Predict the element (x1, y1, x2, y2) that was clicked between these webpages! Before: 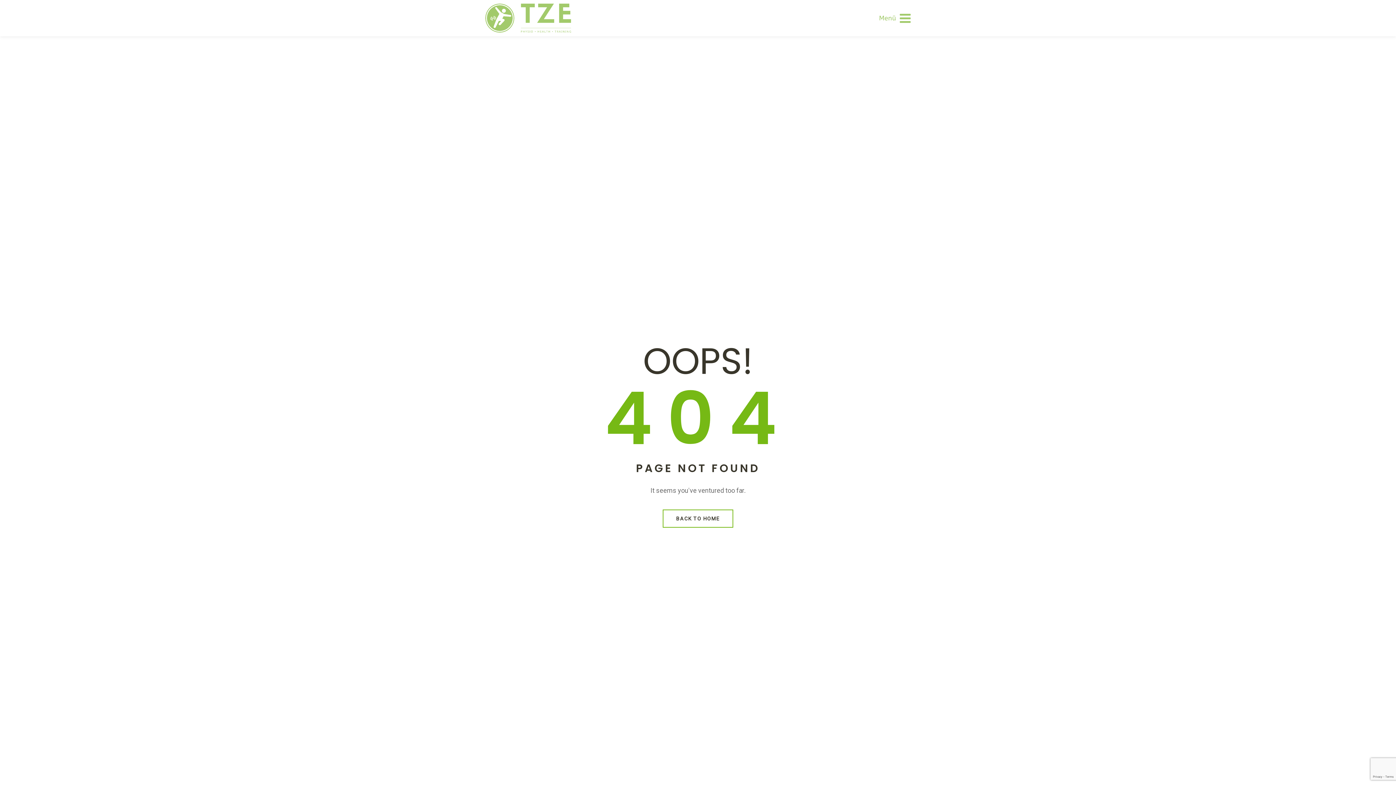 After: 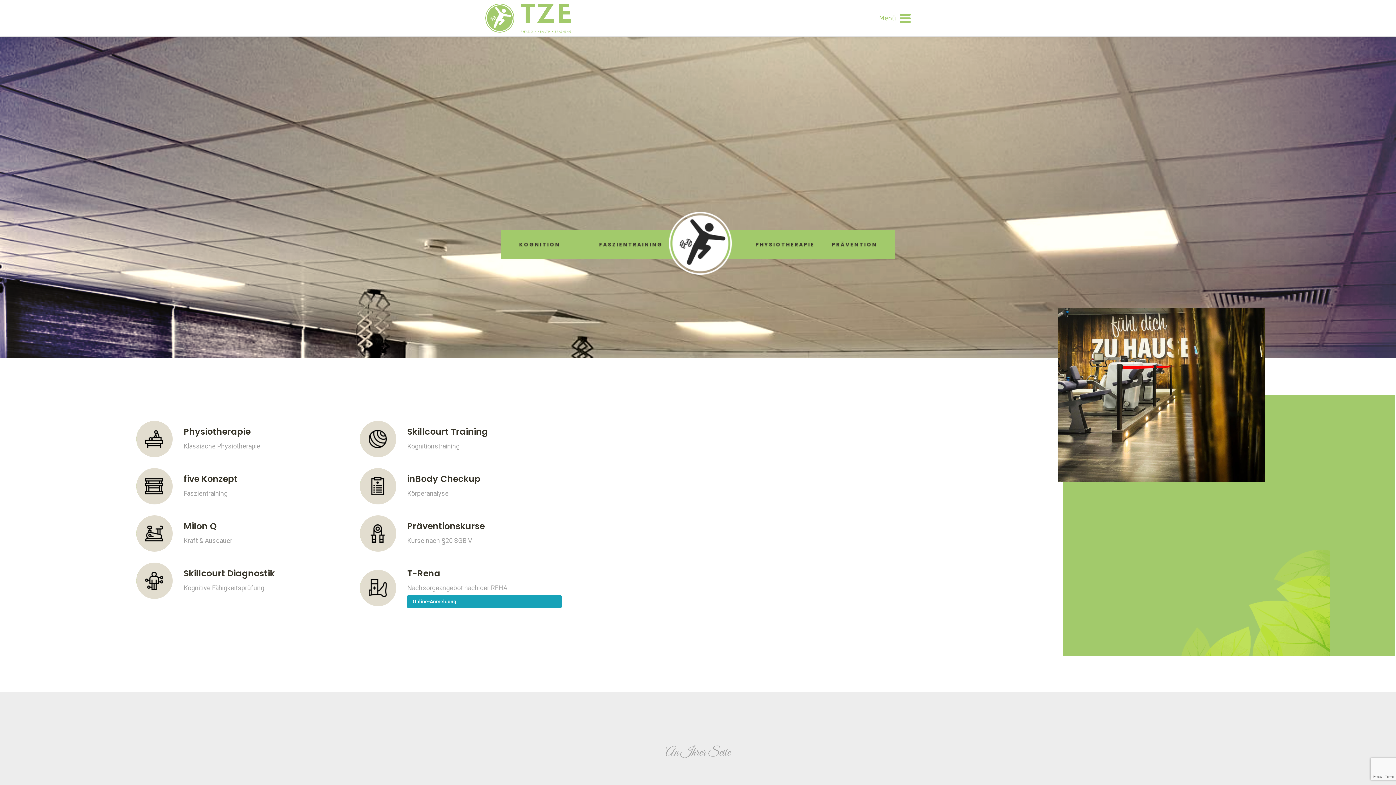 Action: bbox: (485, 3, 571, 32)